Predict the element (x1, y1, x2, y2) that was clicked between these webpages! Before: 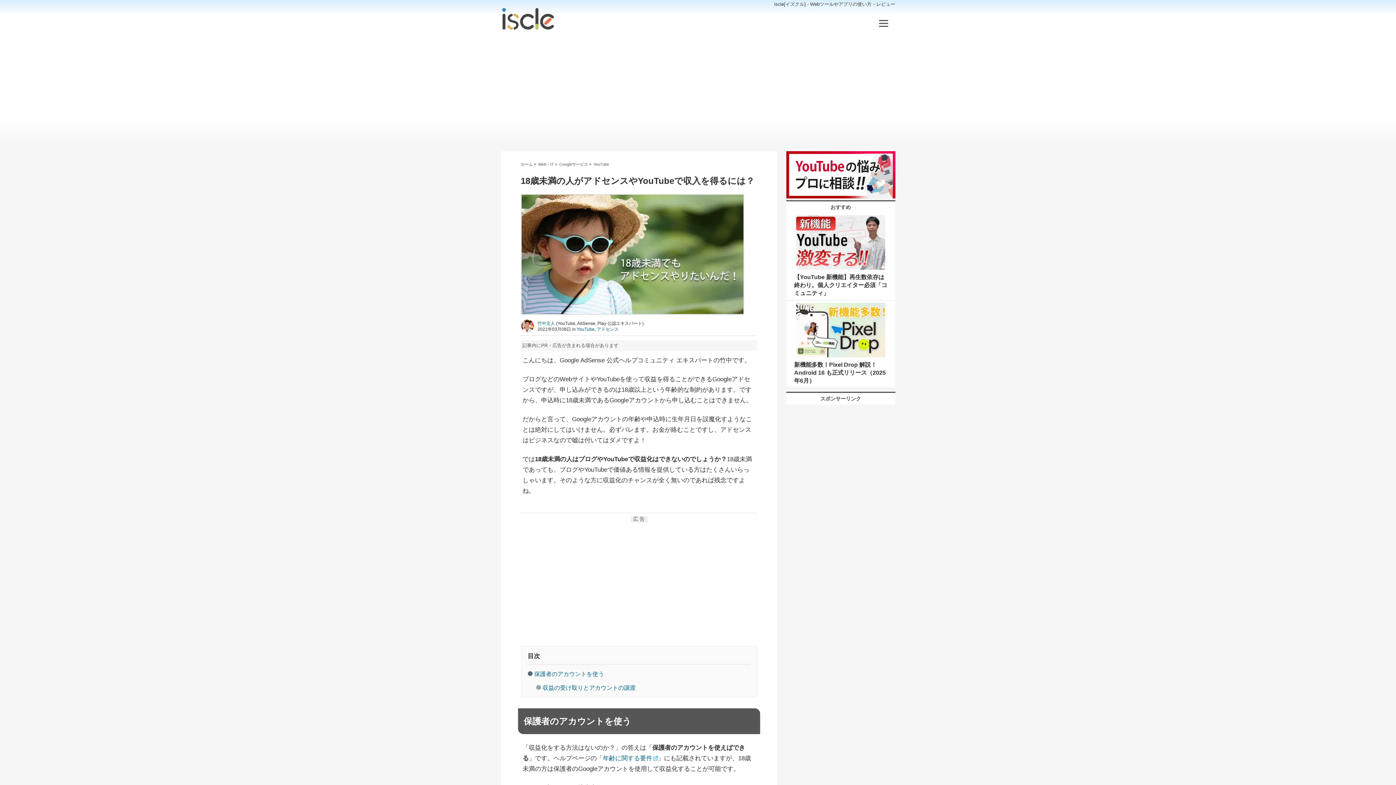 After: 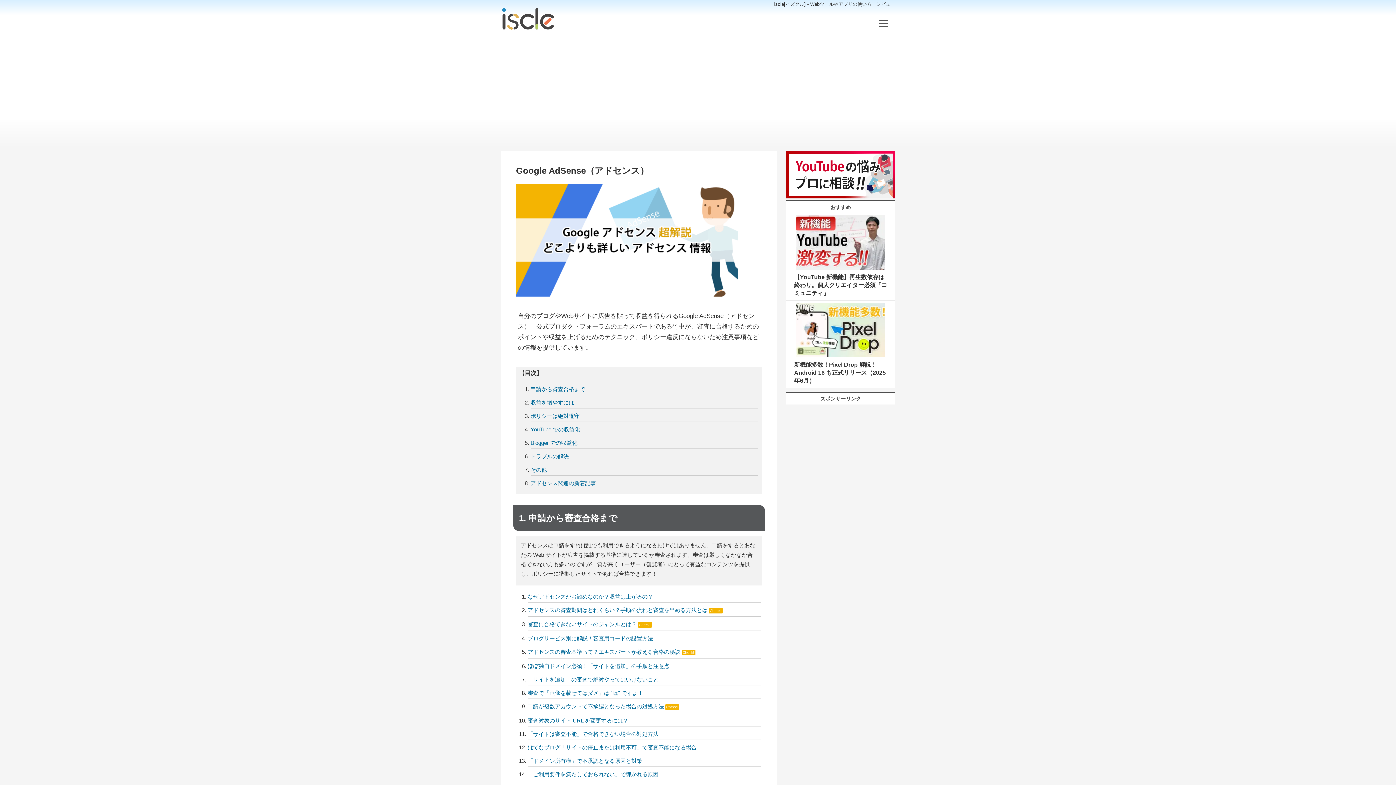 Action: label: アドセンス bbox: (596, 326, 618, 332)